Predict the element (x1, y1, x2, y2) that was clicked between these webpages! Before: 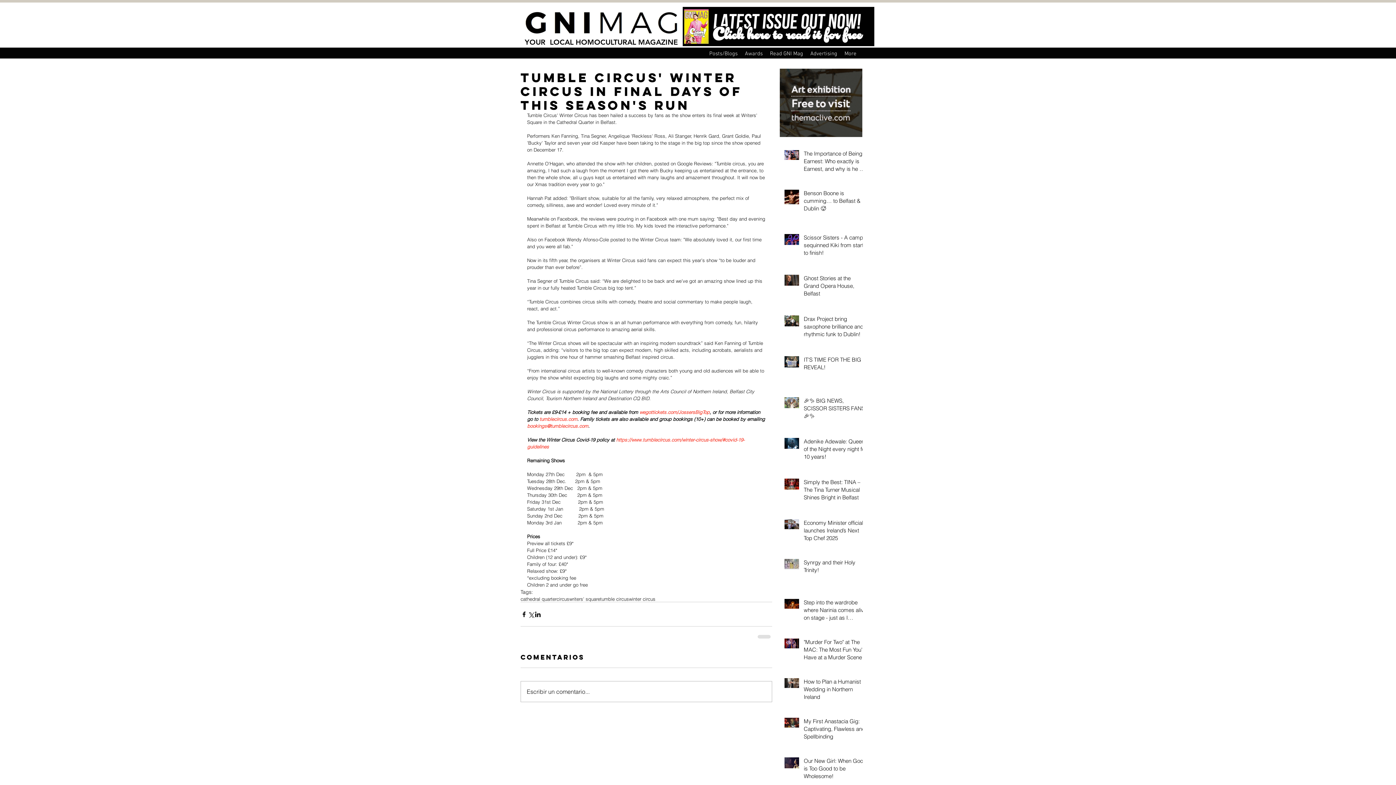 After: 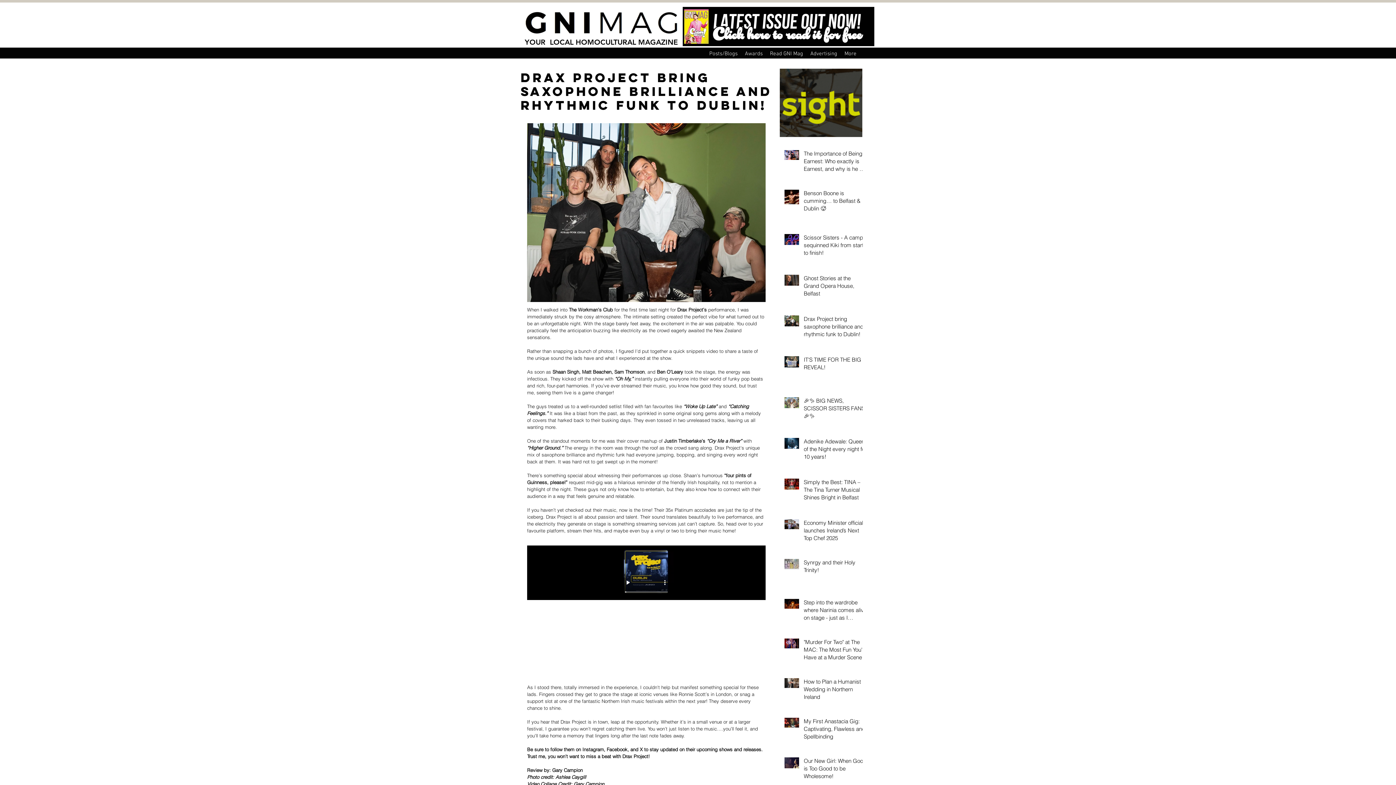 Action: bbox: (804, 315, 867, 341) label: Drax Project bring saxophone brilliance and rhythmic funk to Dublin!